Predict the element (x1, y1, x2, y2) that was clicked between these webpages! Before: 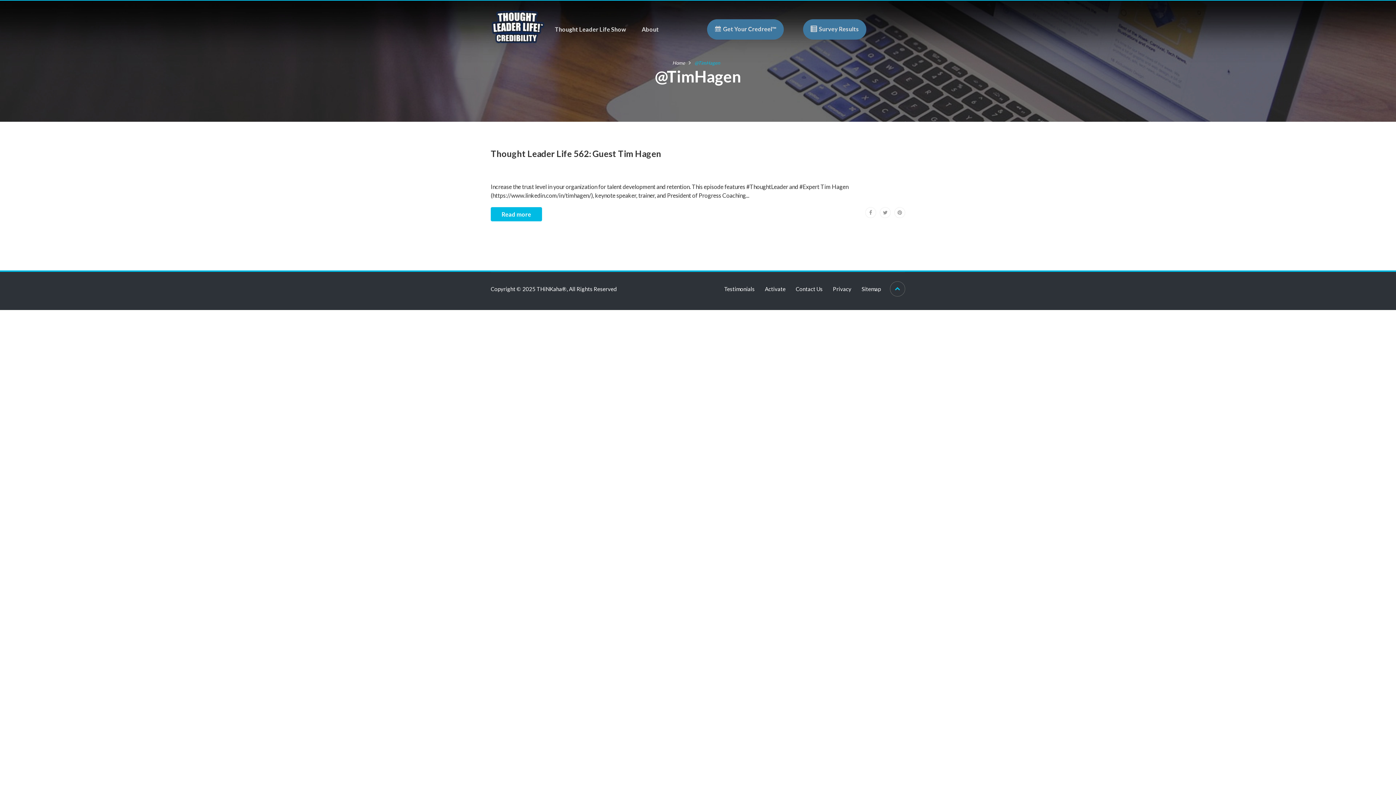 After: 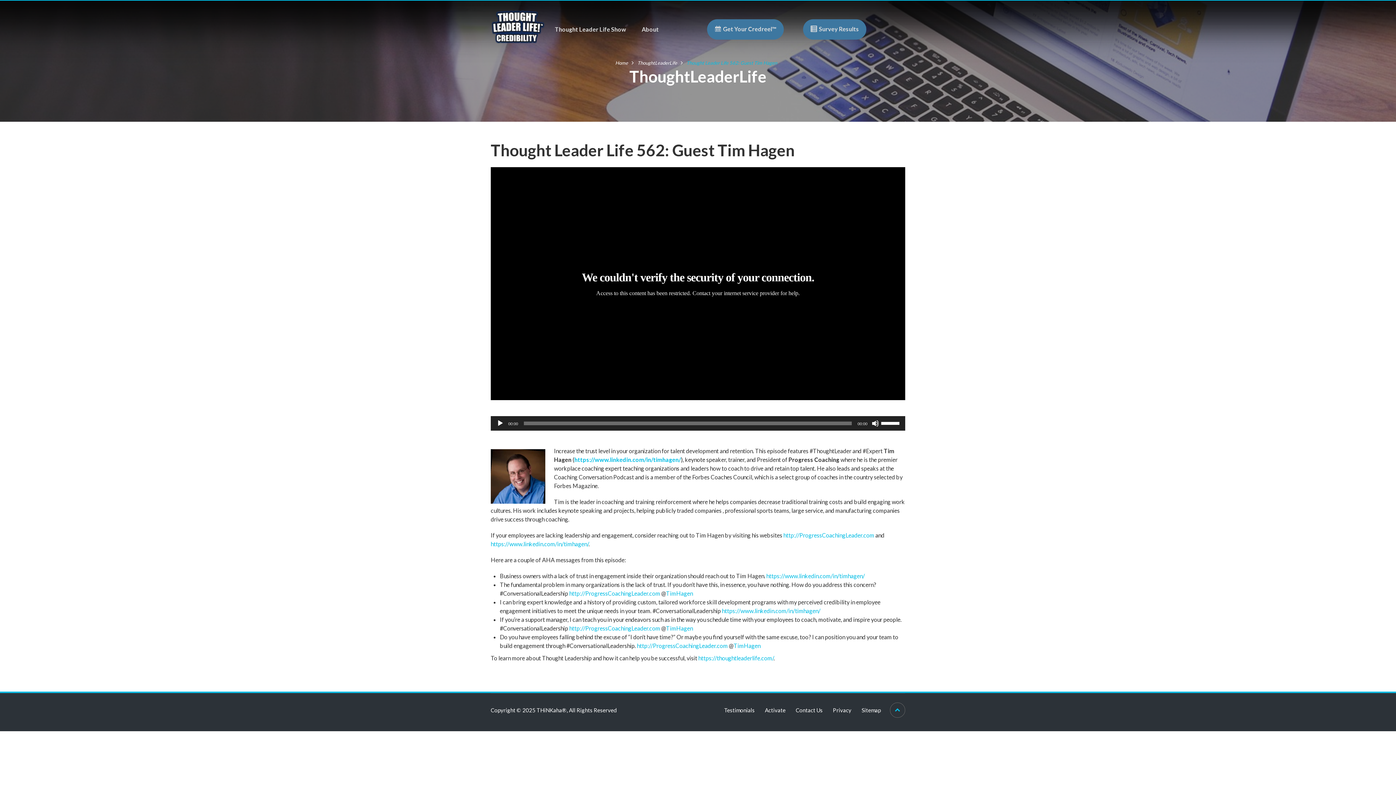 Action: bbox: (490, 207, 542, 221) label: Read more